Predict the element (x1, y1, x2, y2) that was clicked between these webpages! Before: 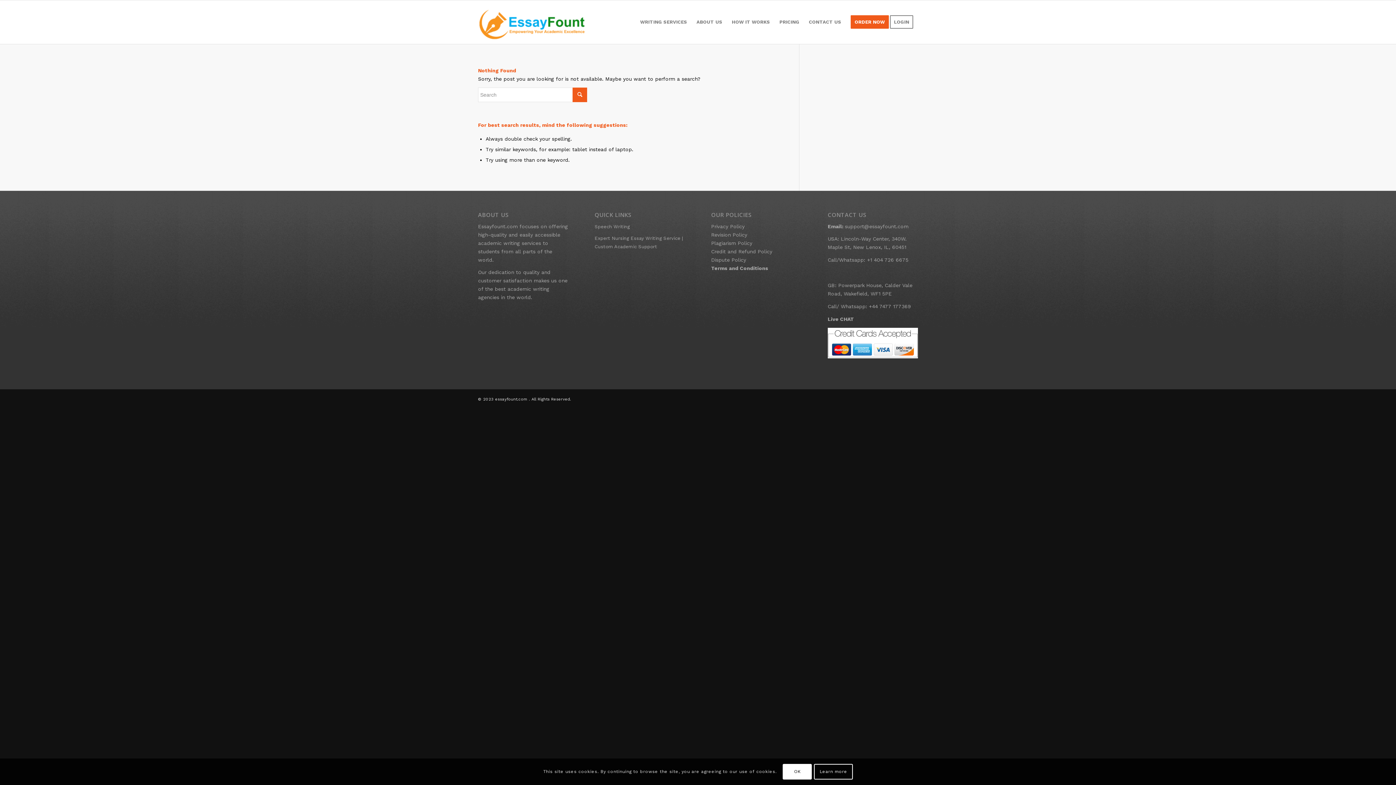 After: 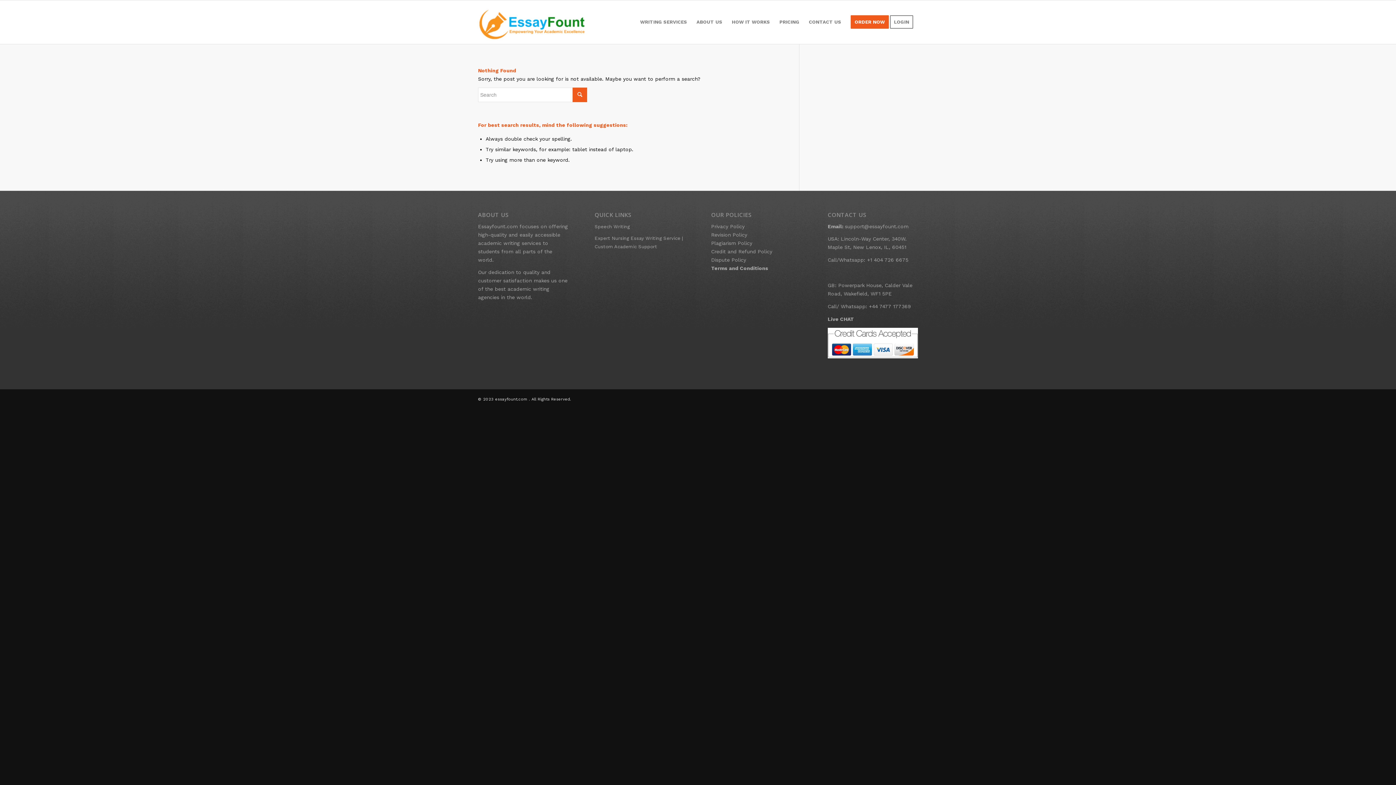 Action: label: OK bbox: (783, 764, 812, 779)